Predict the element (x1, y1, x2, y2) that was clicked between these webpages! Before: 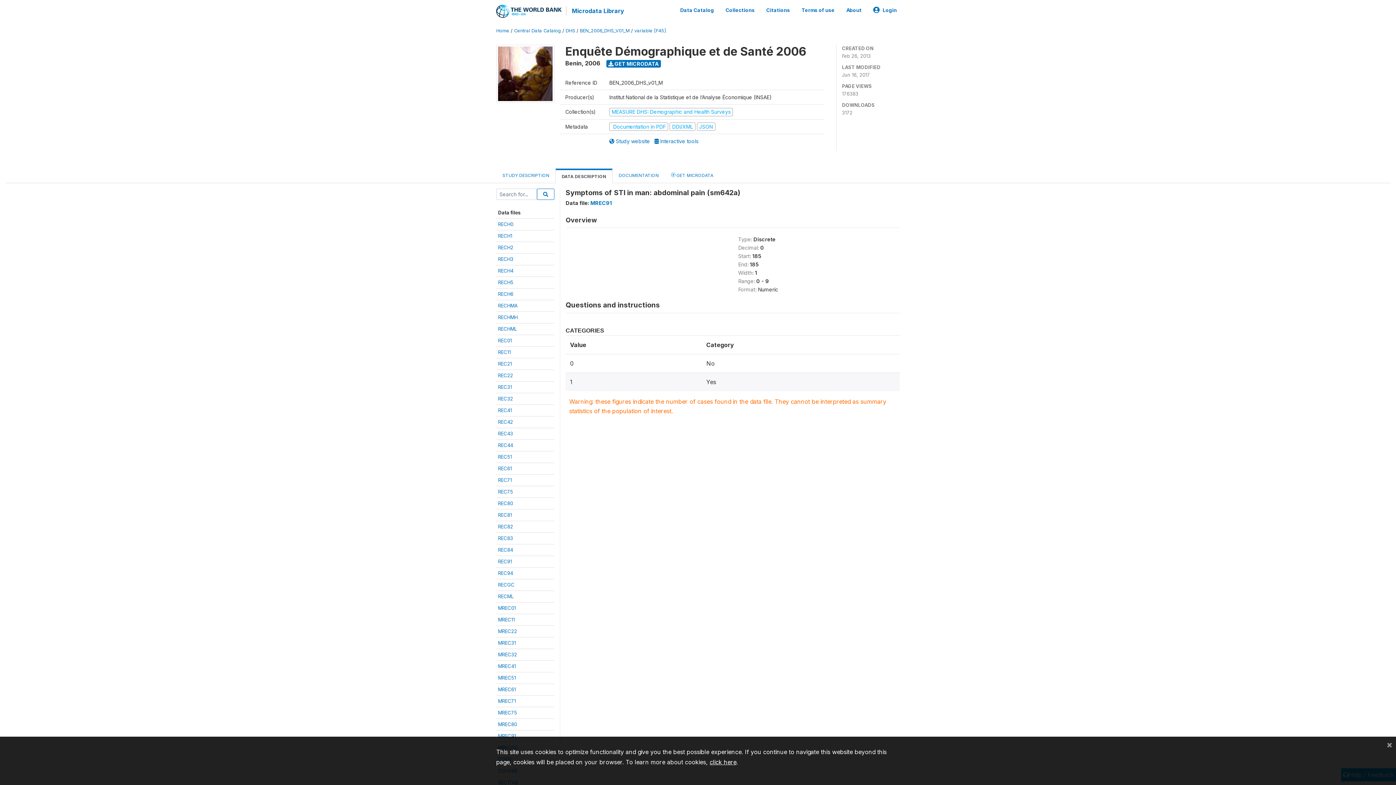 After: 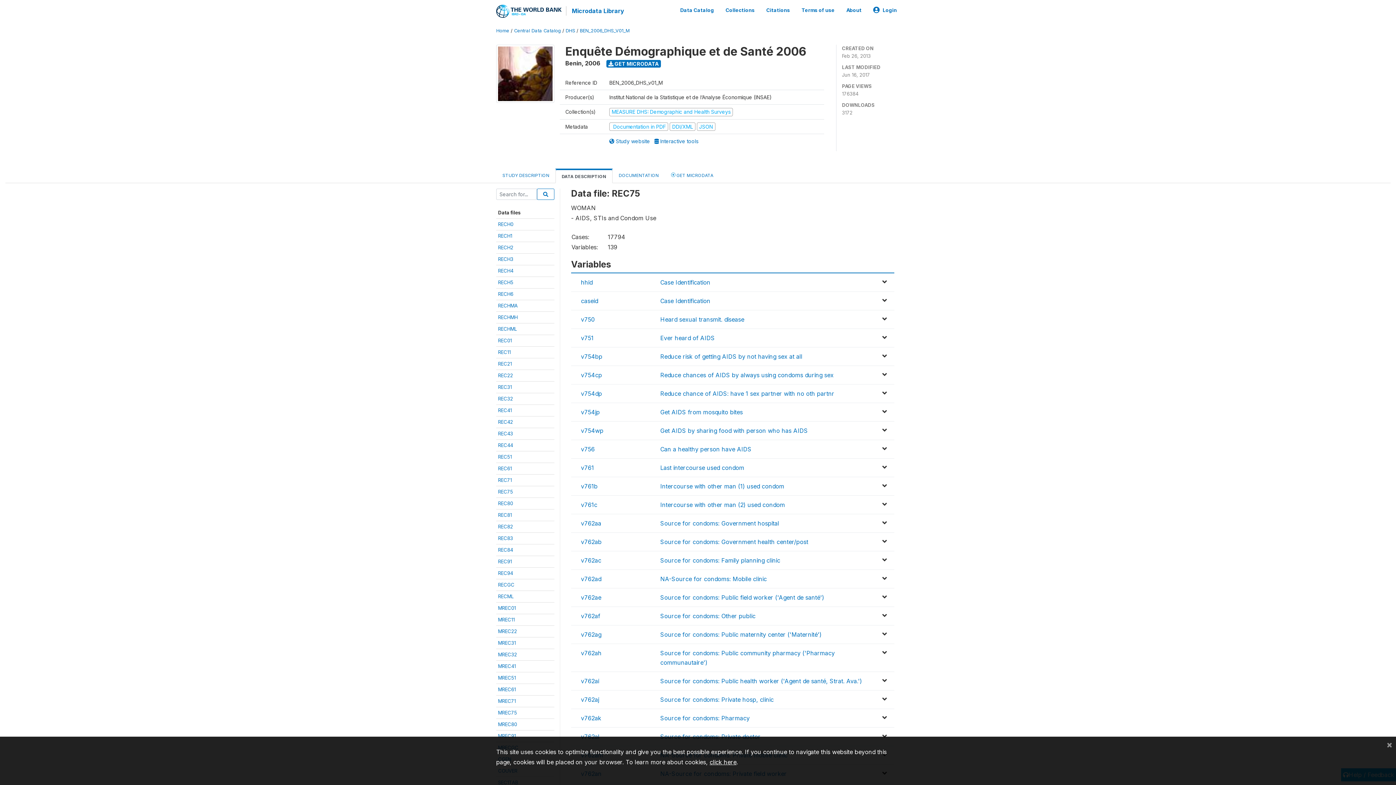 Action: bbox: (498, 489, 513, 494) label: REC75